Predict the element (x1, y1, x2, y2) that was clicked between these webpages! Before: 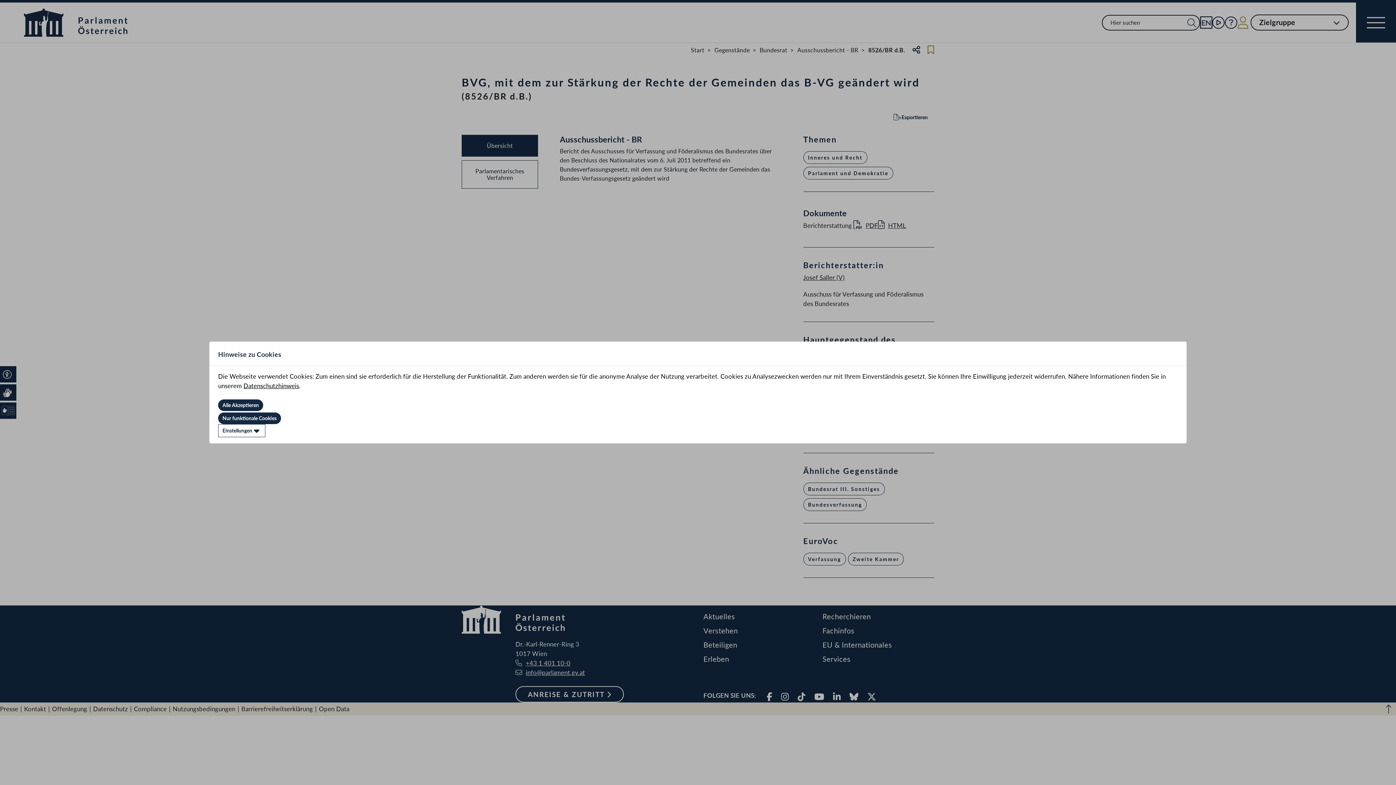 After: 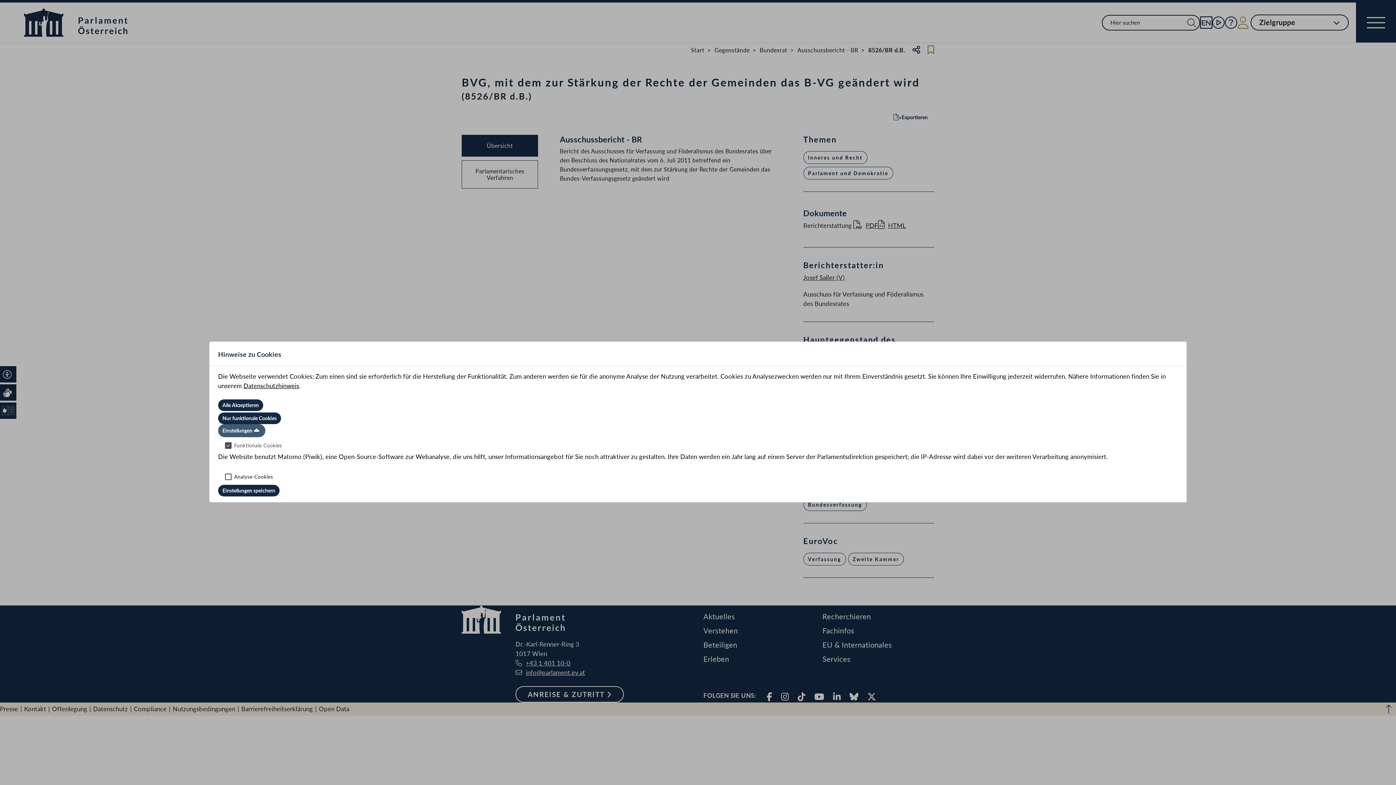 Action: label: Einstellungen bbox: (218, 424, 265, 437)